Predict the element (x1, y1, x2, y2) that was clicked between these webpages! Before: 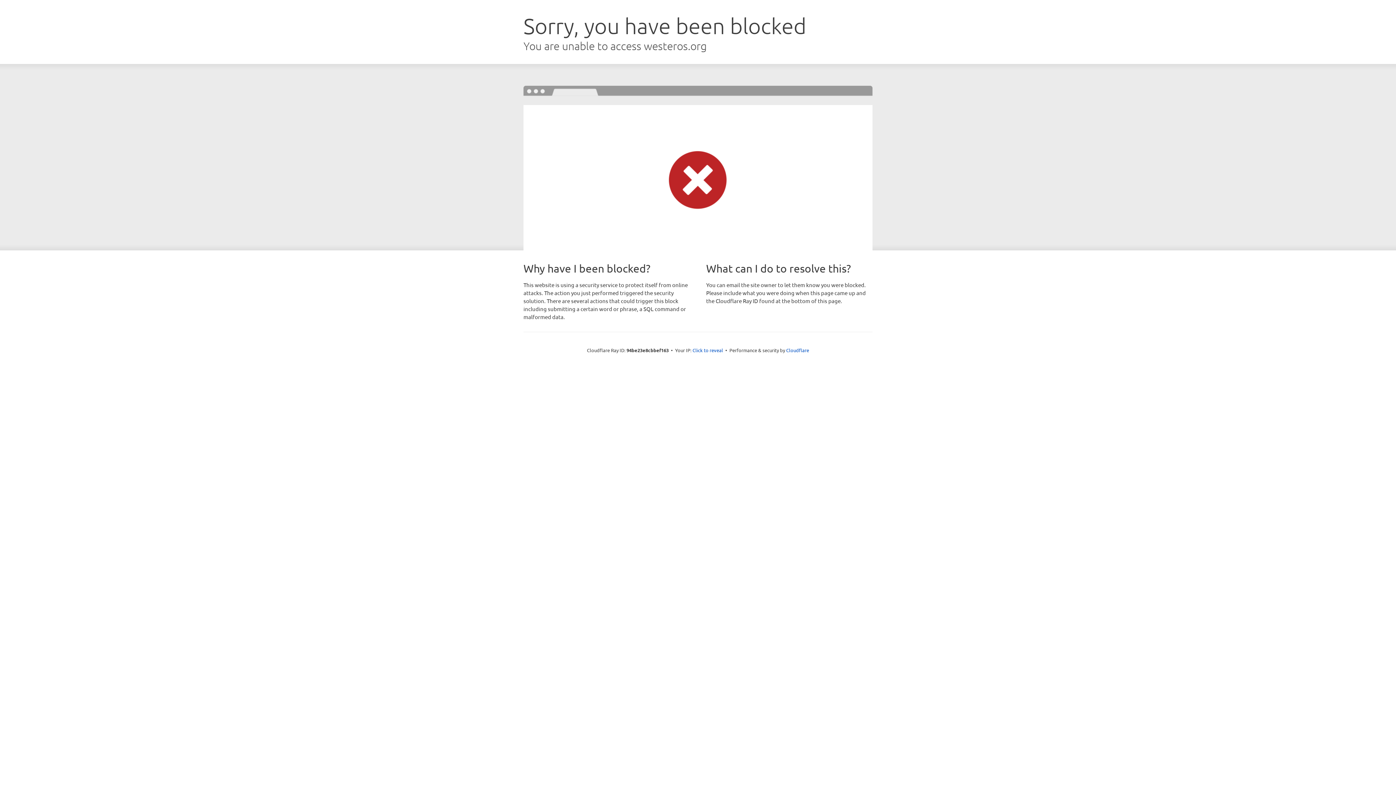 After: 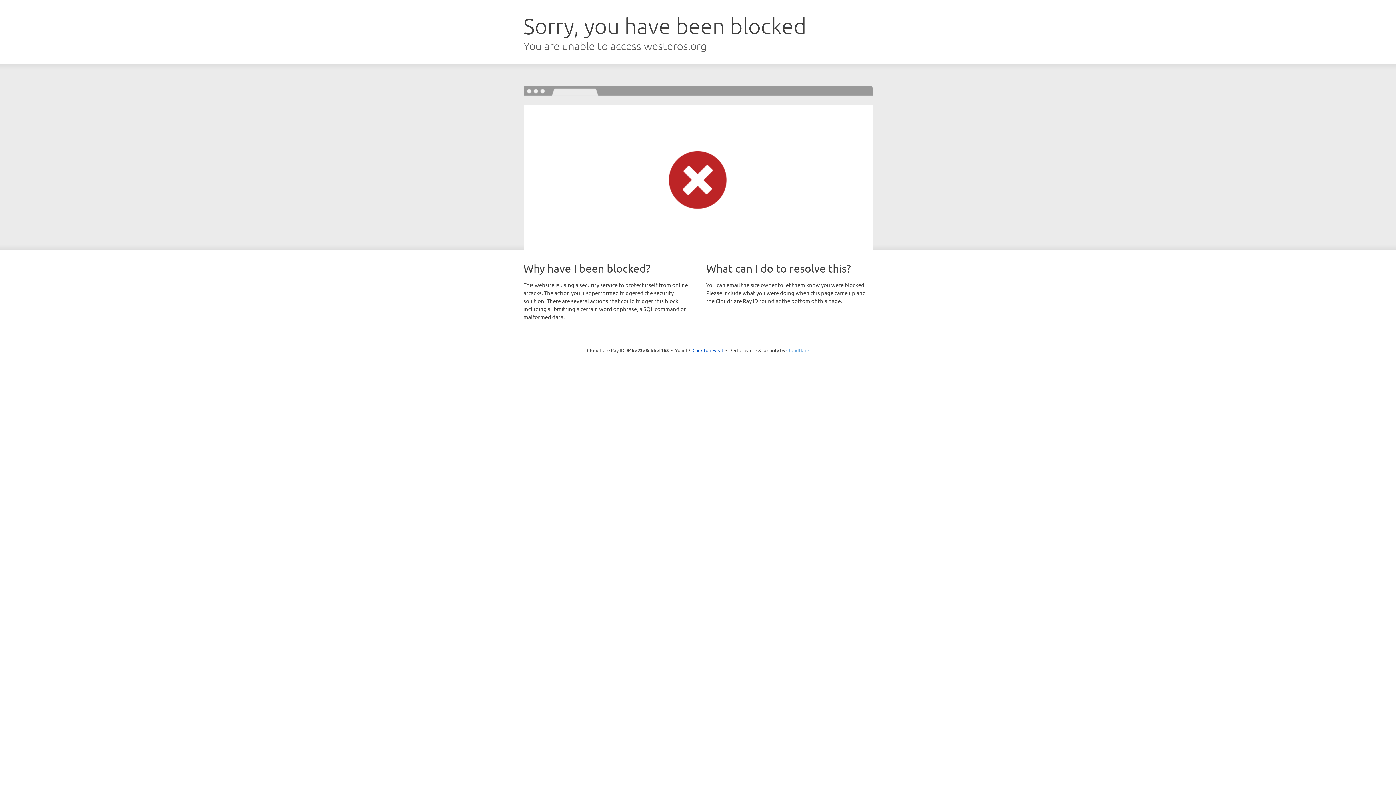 Action: bbox: (786, 347, 809, 353) label: Cloudflare